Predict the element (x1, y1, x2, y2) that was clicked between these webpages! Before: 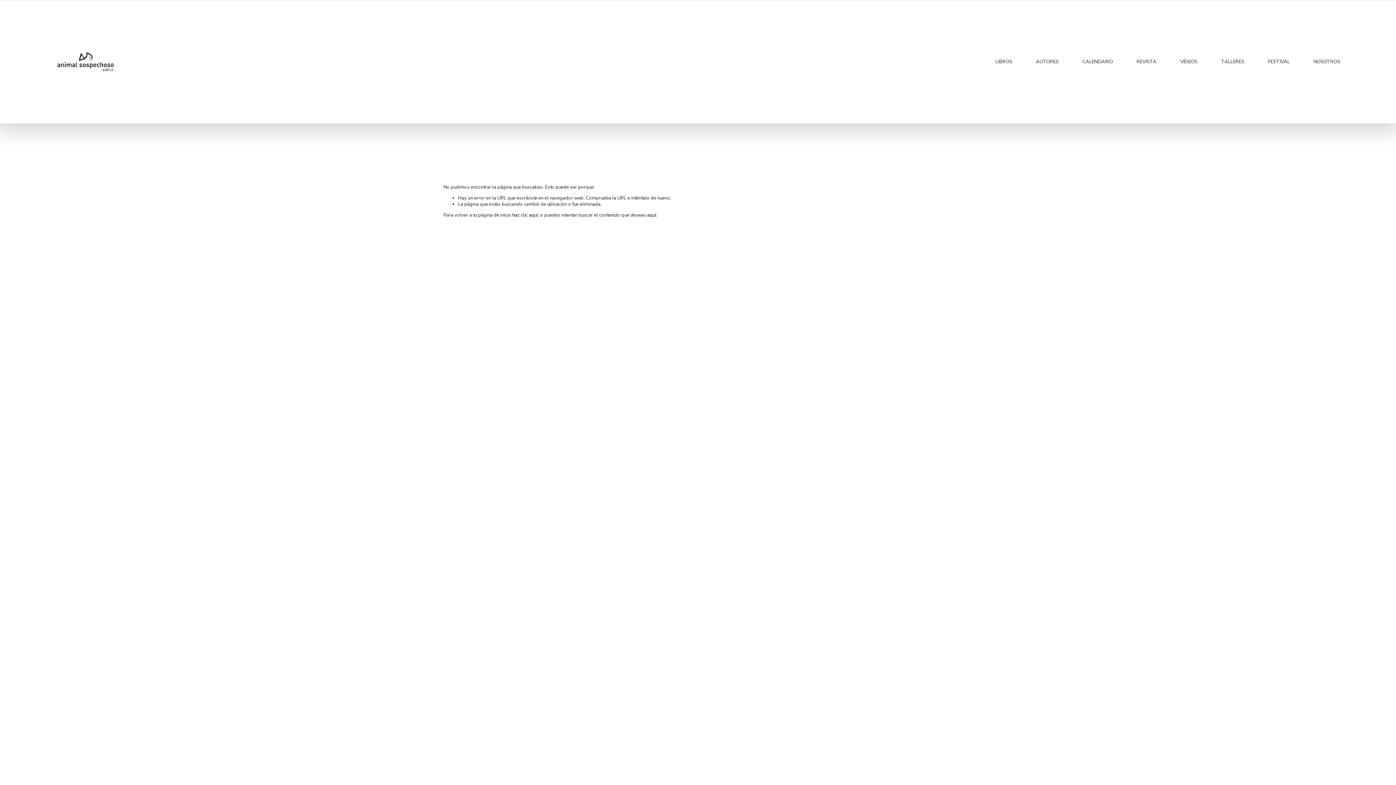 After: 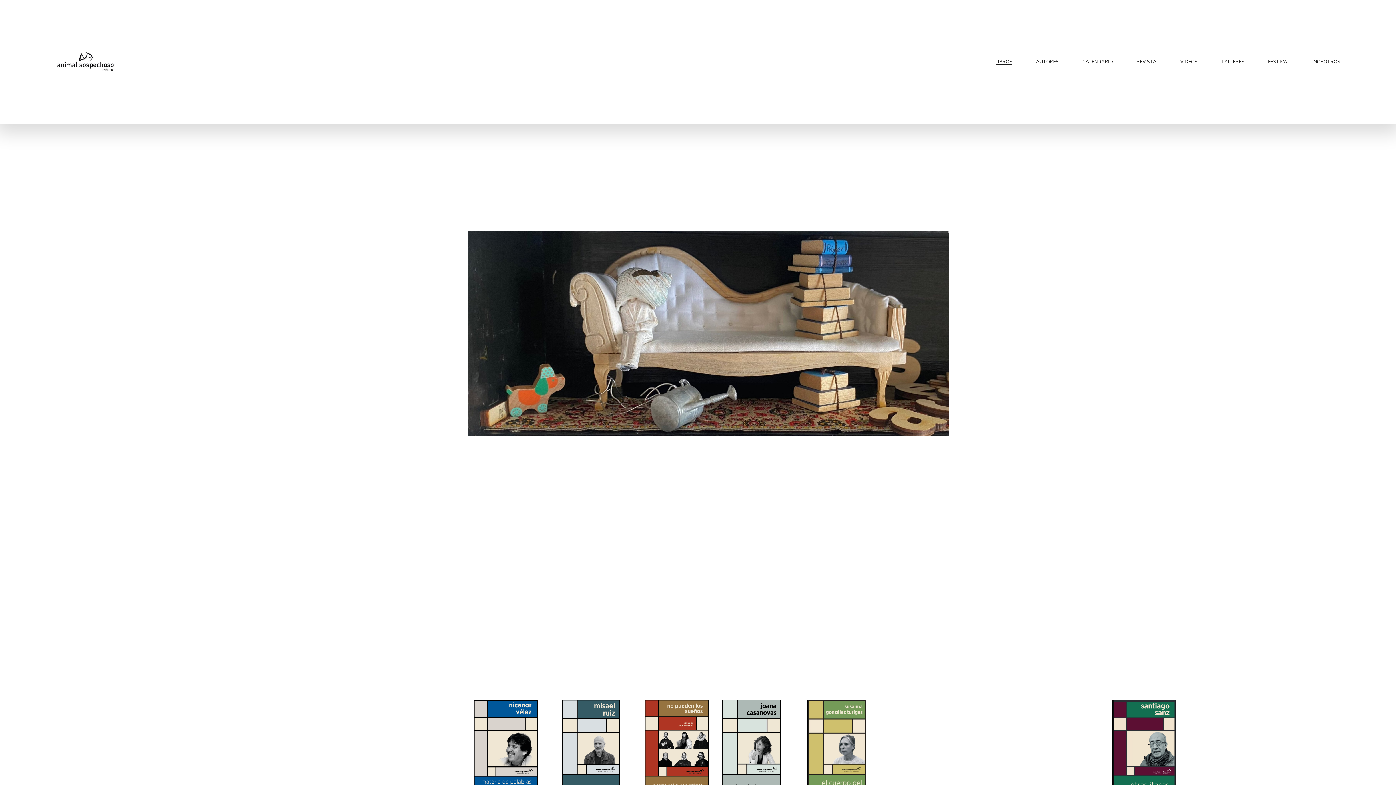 Action: bbox: (55, 51, 115, 72)